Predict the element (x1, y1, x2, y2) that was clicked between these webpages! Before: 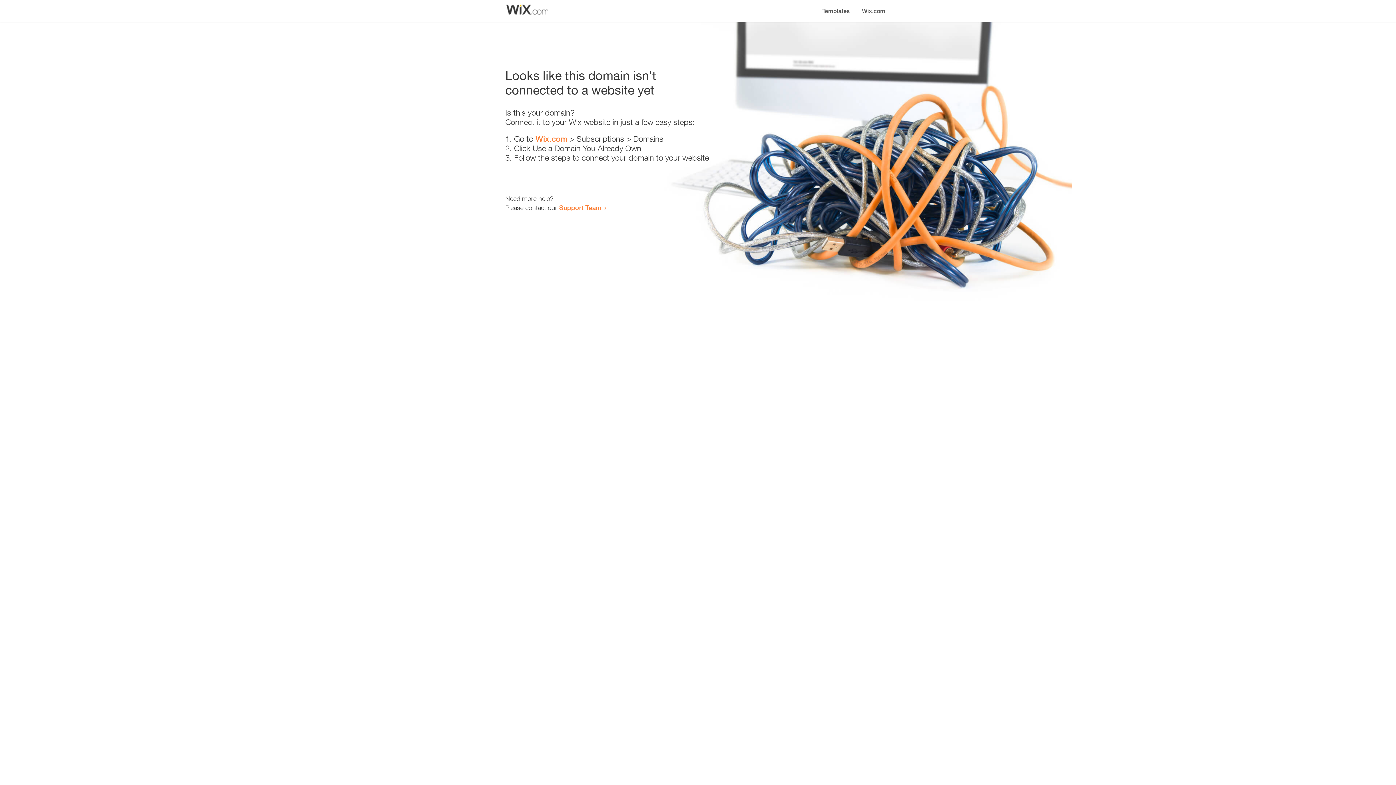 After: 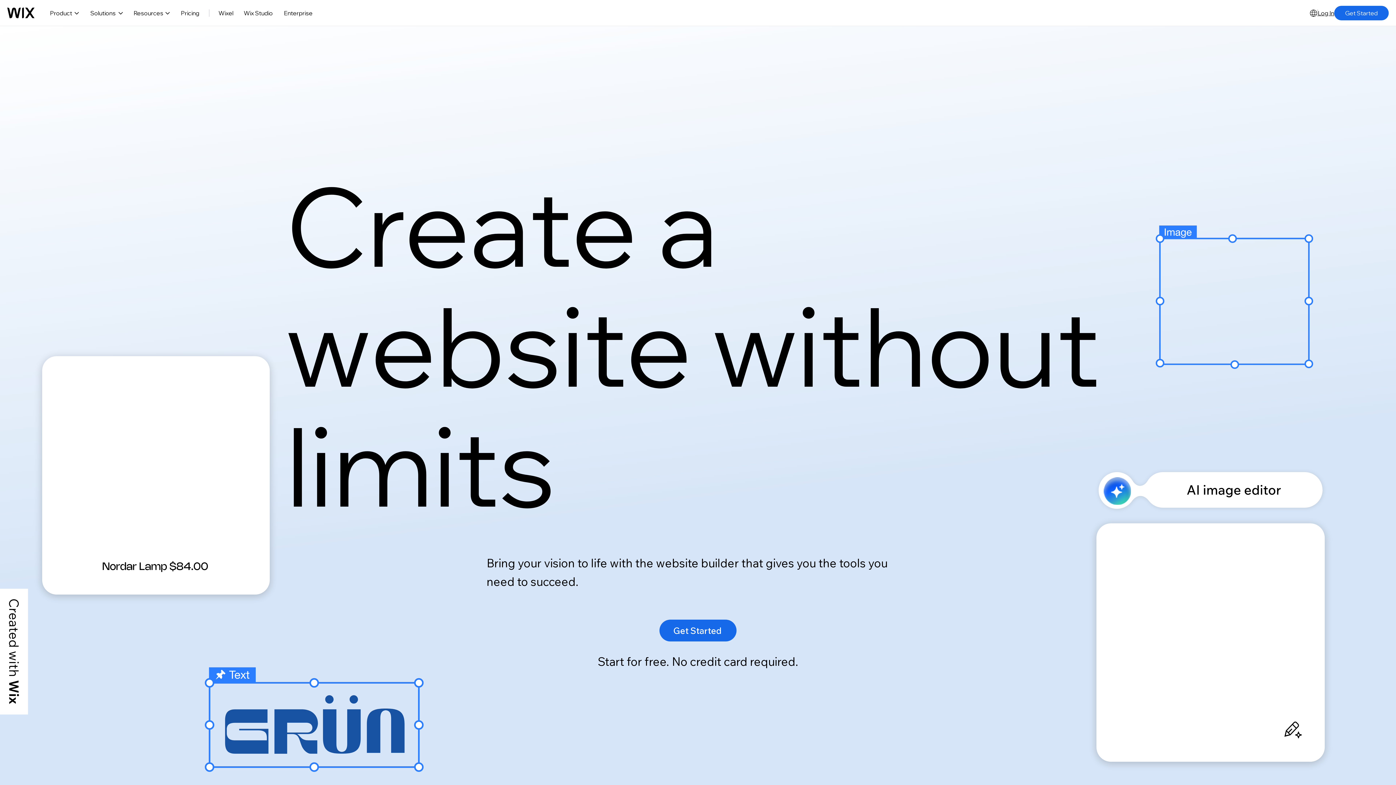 Action: label: Wix.com bbox: (535, 134, 567, 143)